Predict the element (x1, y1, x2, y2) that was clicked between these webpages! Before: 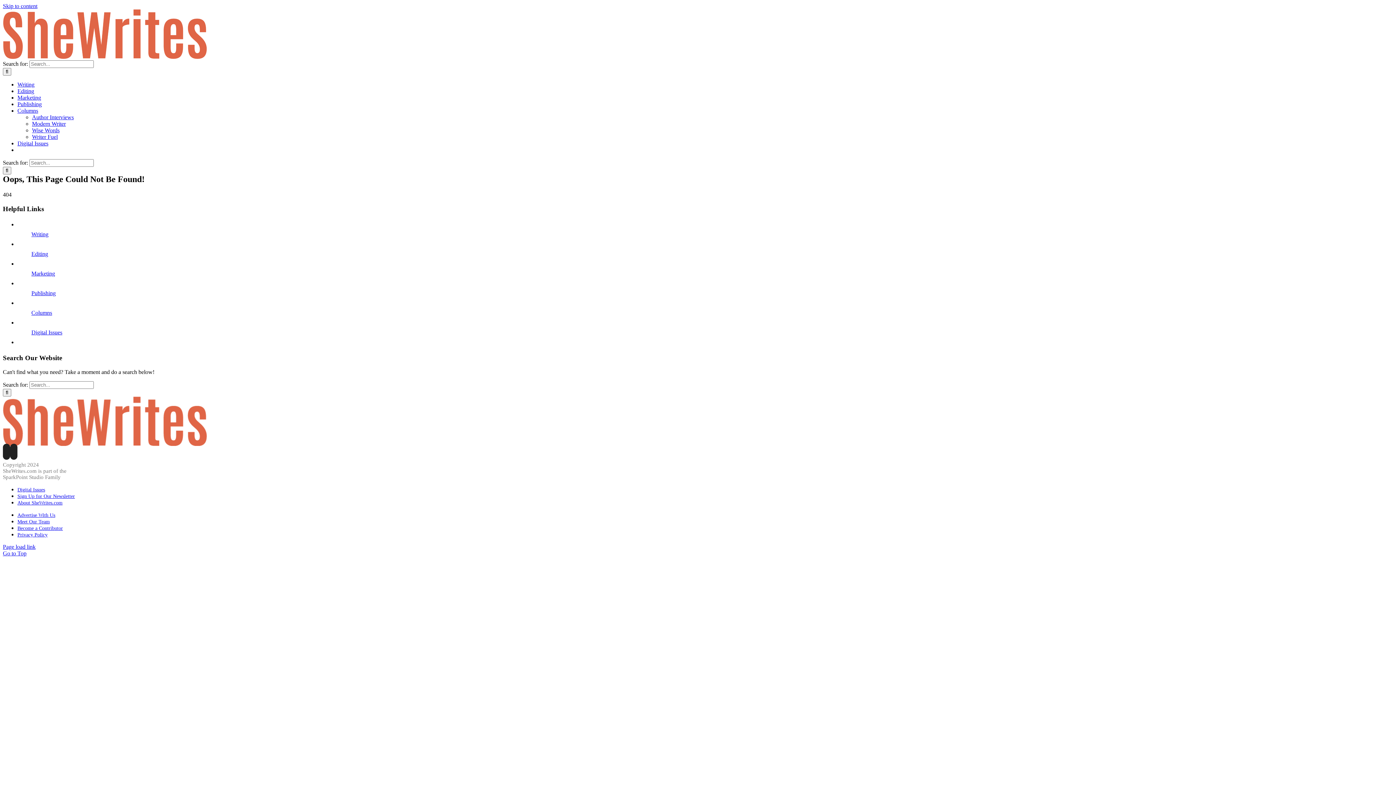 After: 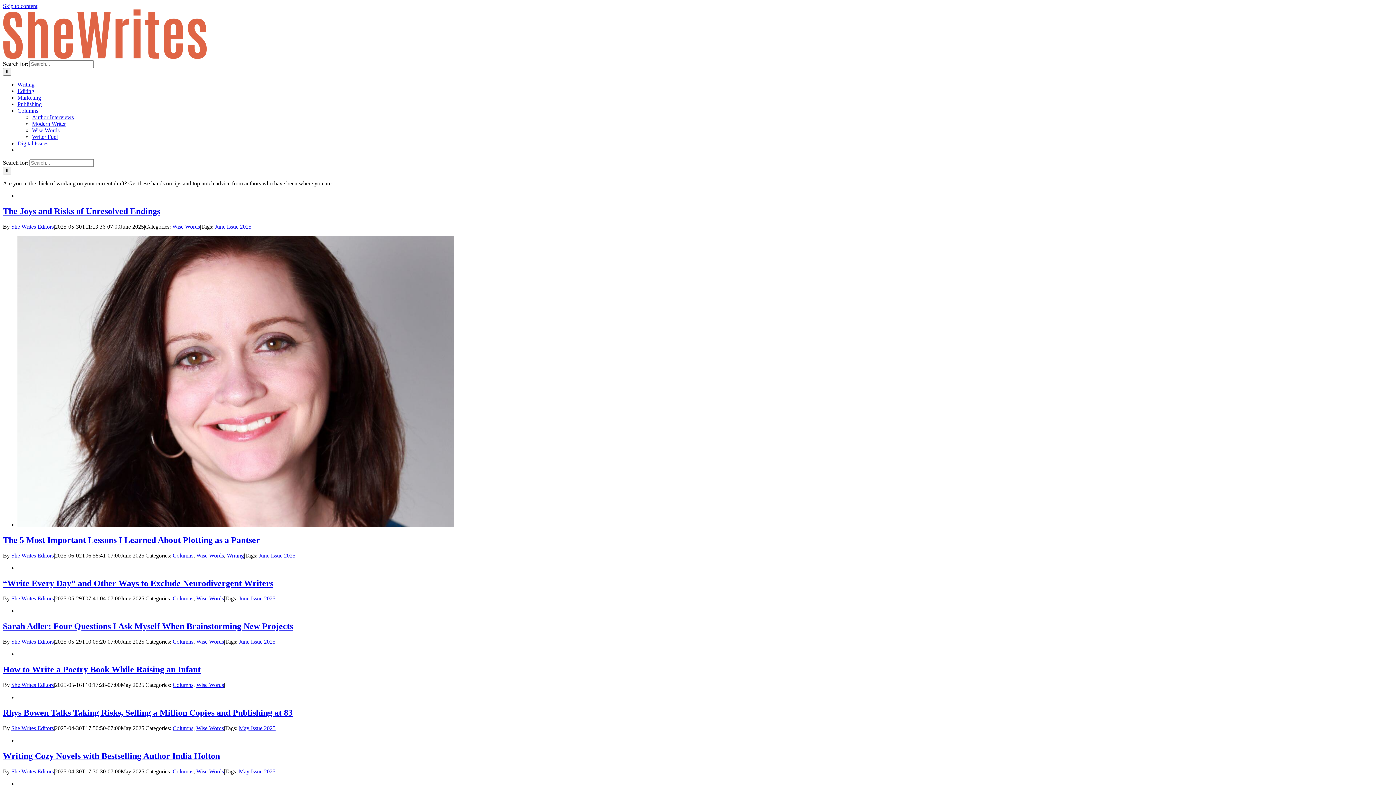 Action: label: Wise Words bbox: (32, 127, 59, 133)